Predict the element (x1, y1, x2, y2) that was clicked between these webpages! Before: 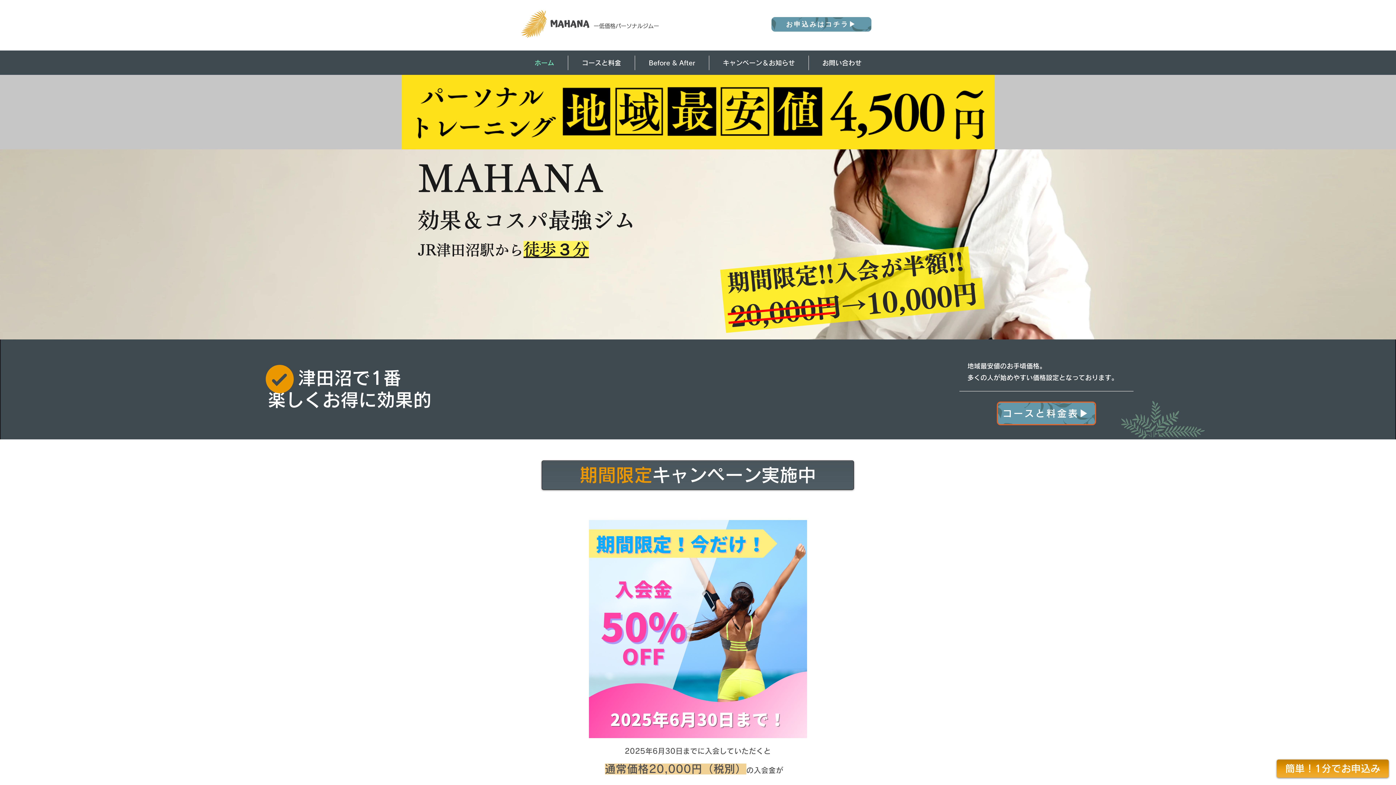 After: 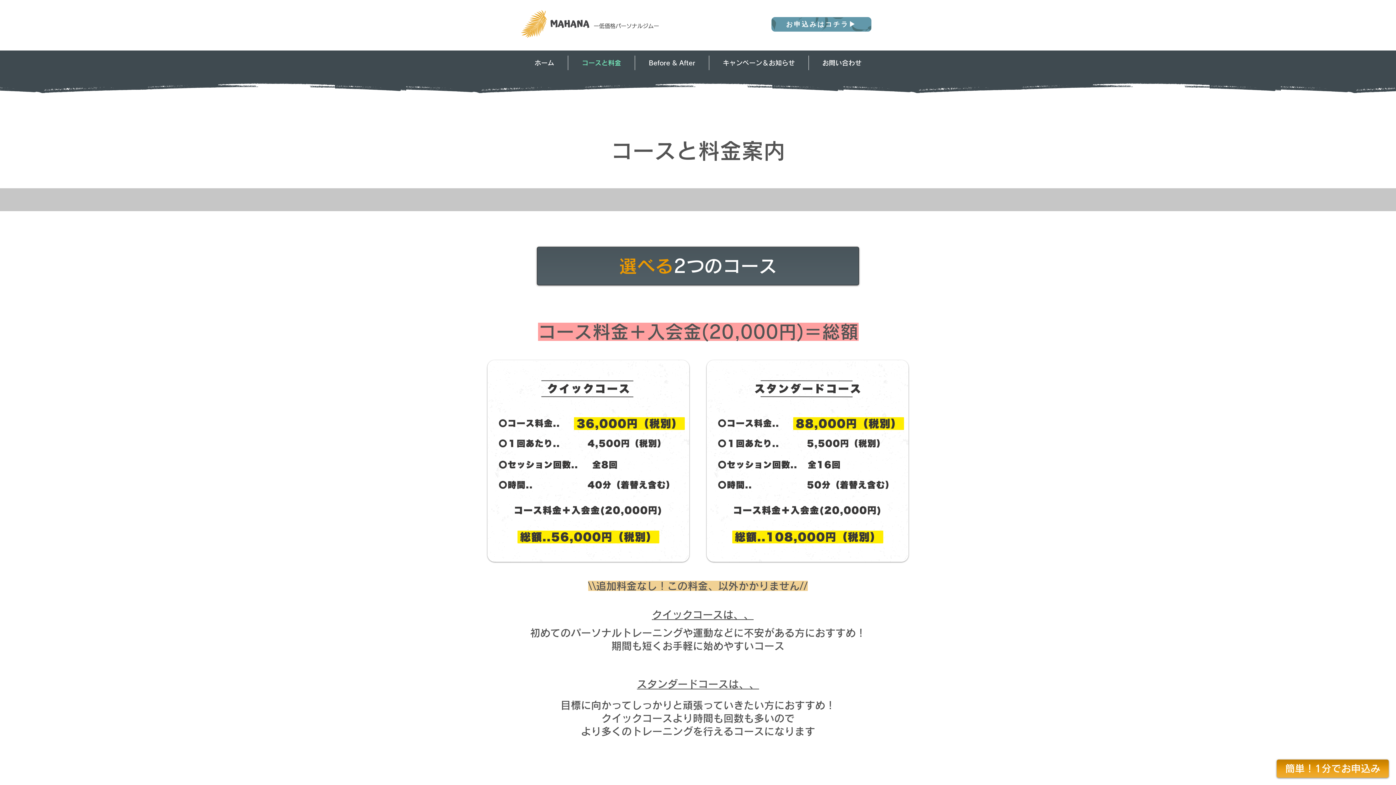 Action: bbox: (997, 401, 1096, 425) label: コースと料金表▶